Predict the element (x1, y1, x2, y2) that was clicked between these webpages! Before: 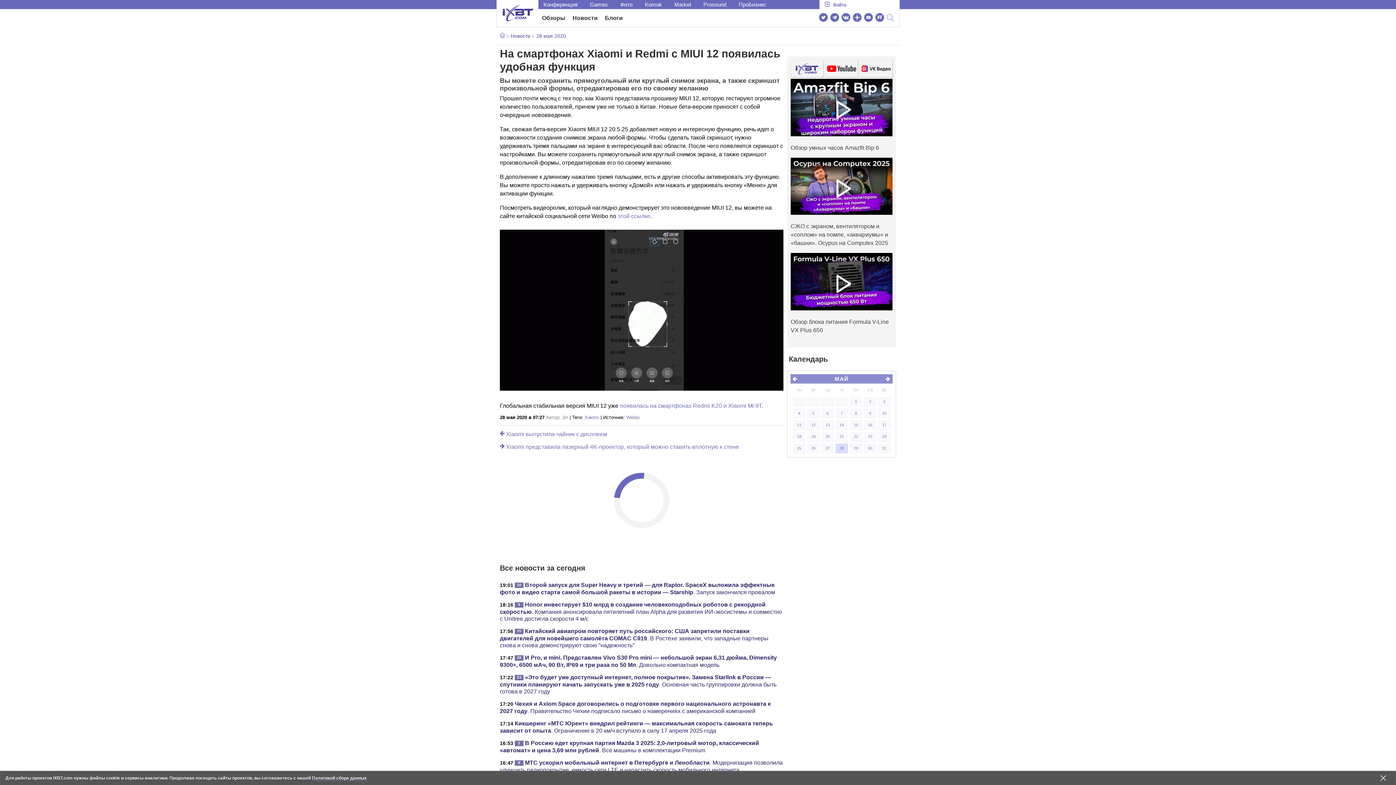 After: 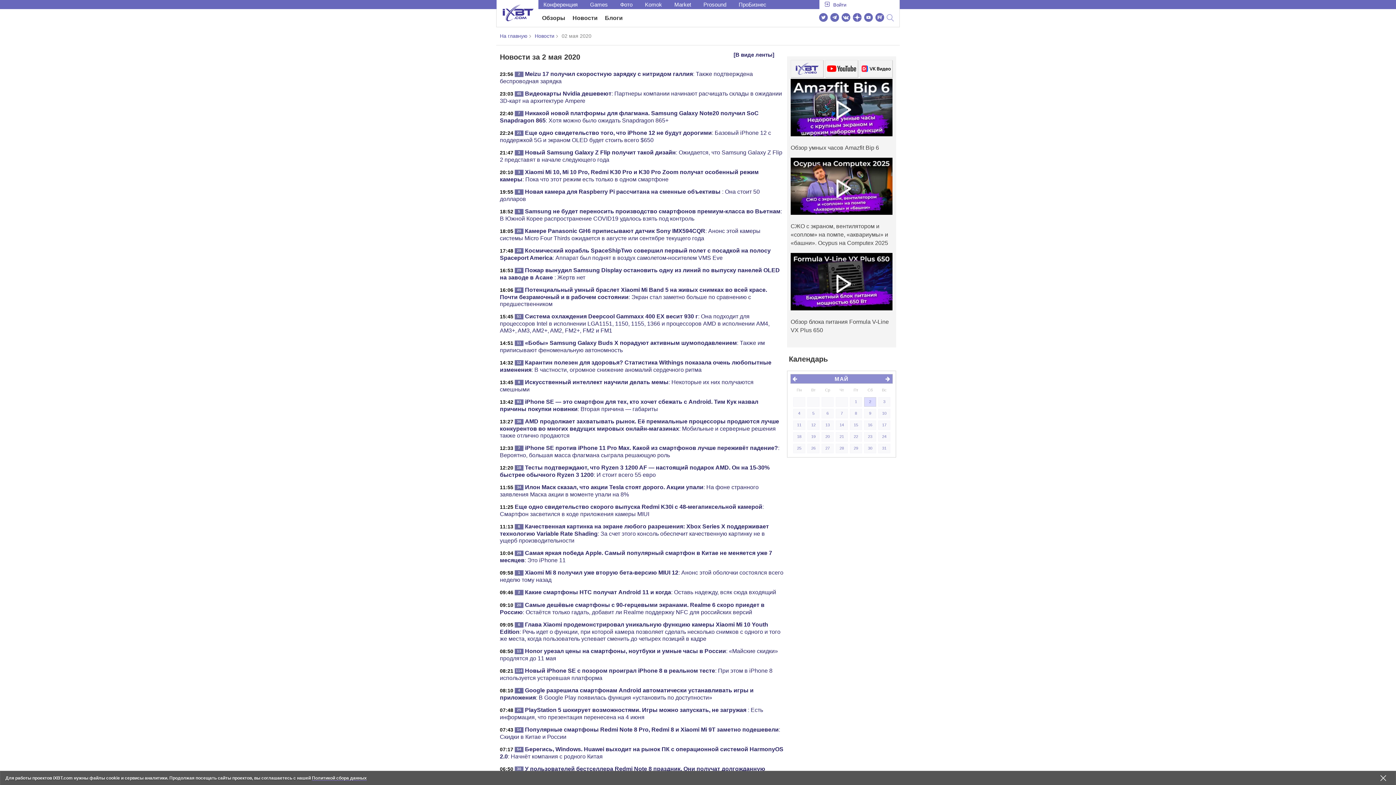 Action: bbox: (864, 397, 876, 406) label: 2